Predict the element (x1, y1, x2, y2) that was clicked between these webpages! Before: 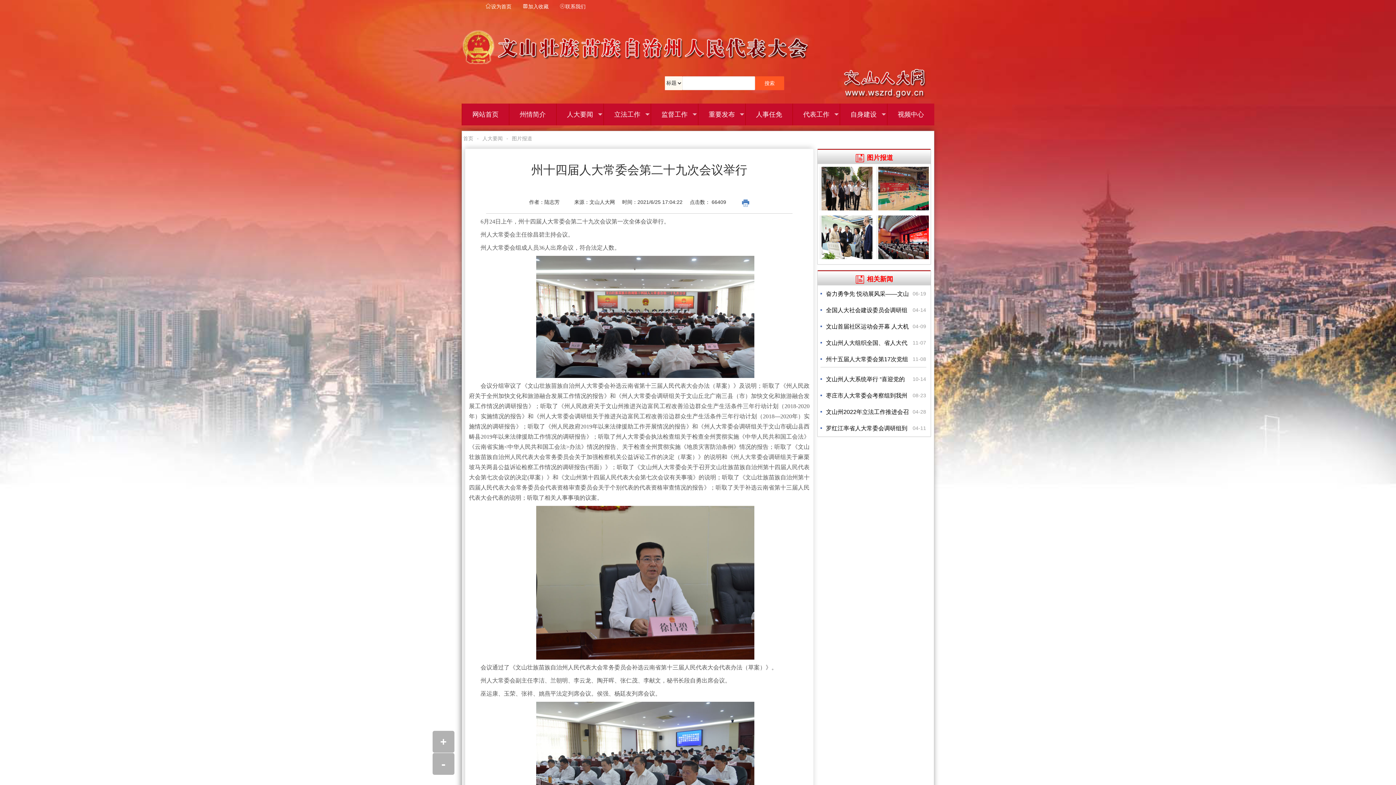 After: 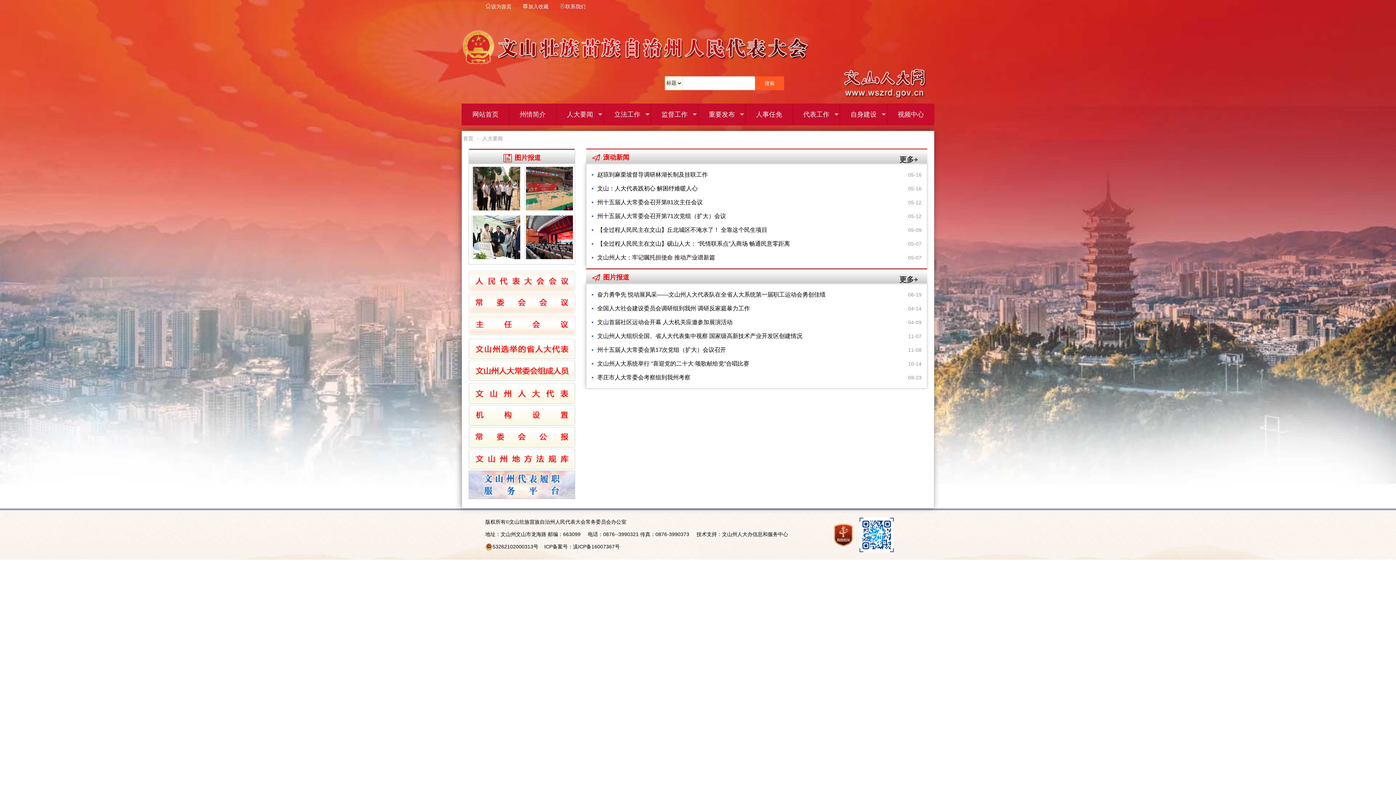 Action: bbox: (482, 135, 502, 141) label: 人大要闻